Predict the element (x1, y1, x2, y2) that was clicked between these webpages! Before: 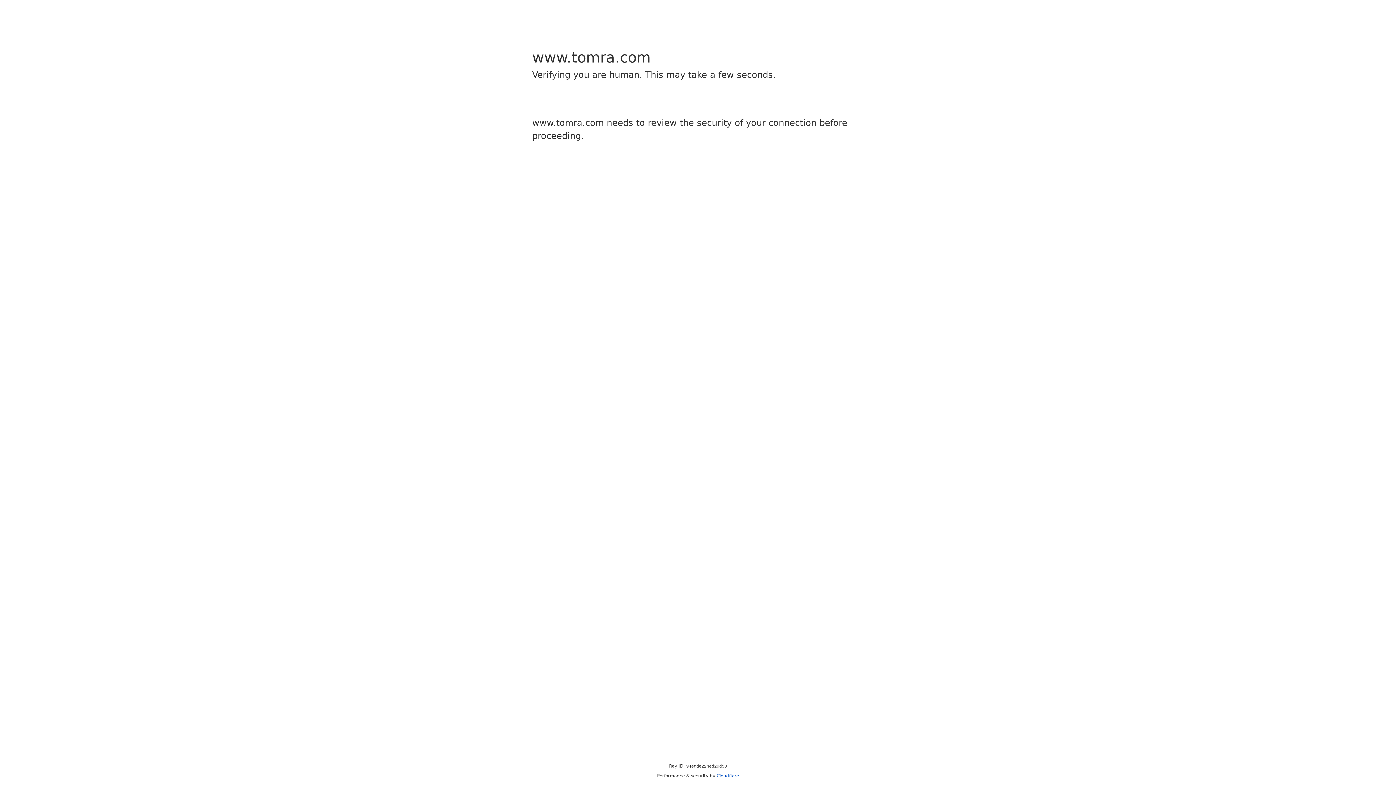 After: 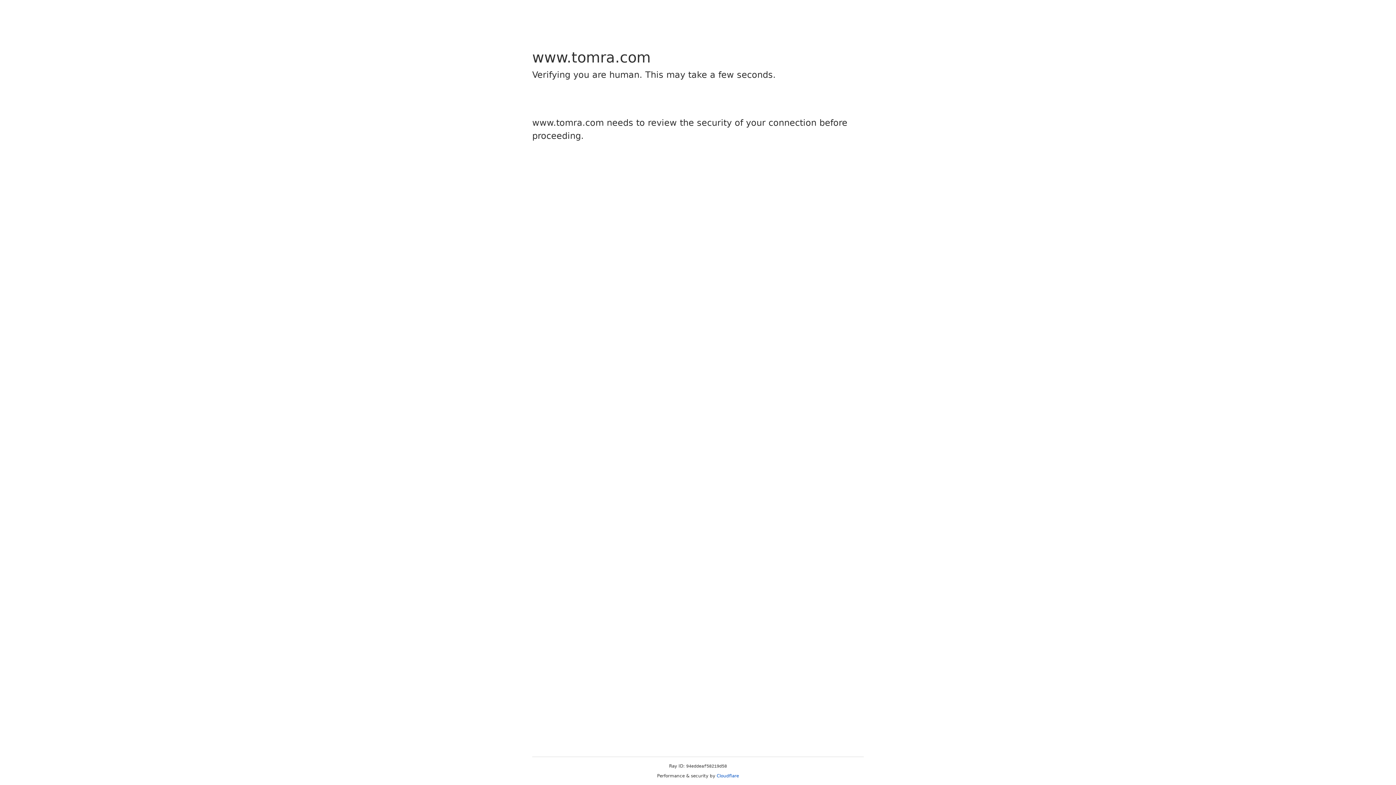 Action: label: Cloudflare bbox: (716, 773, 739, 778)